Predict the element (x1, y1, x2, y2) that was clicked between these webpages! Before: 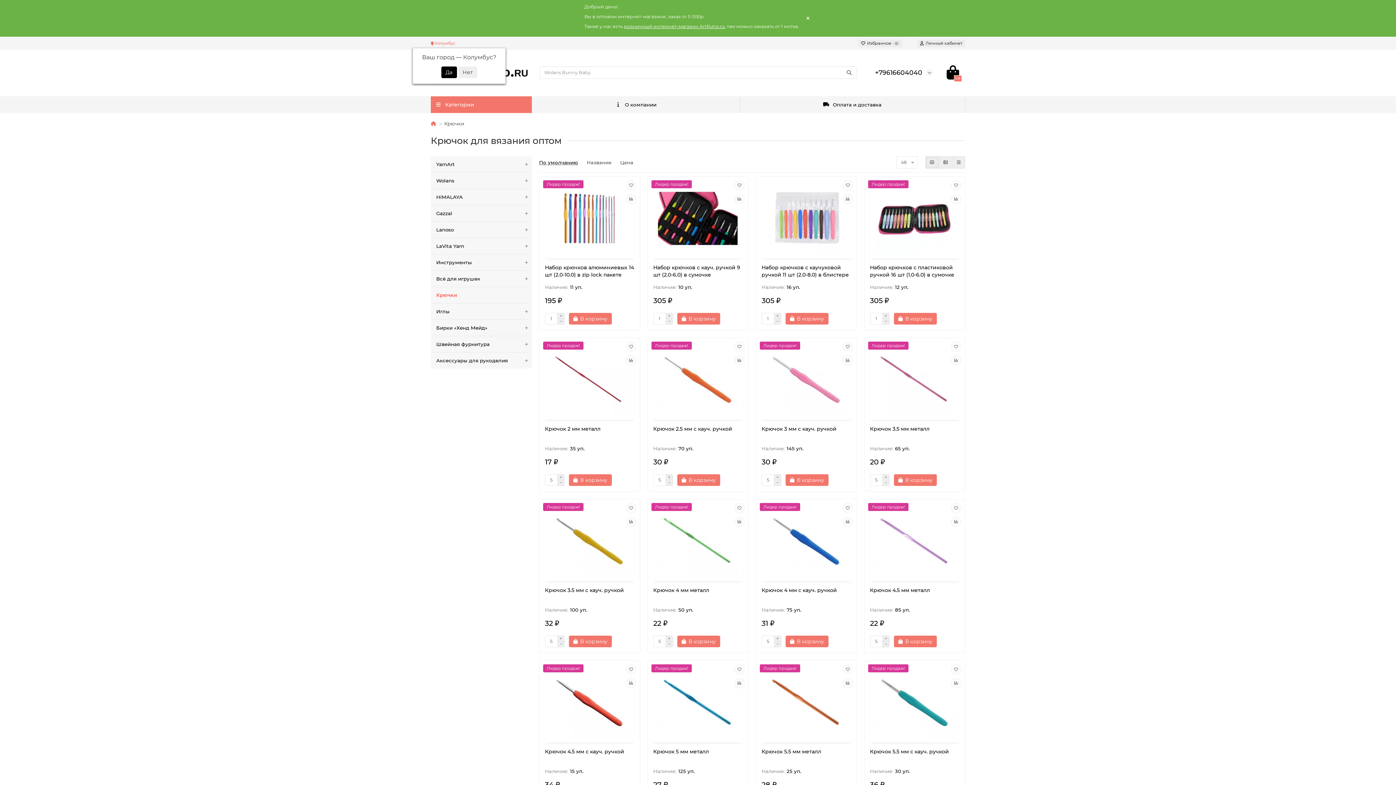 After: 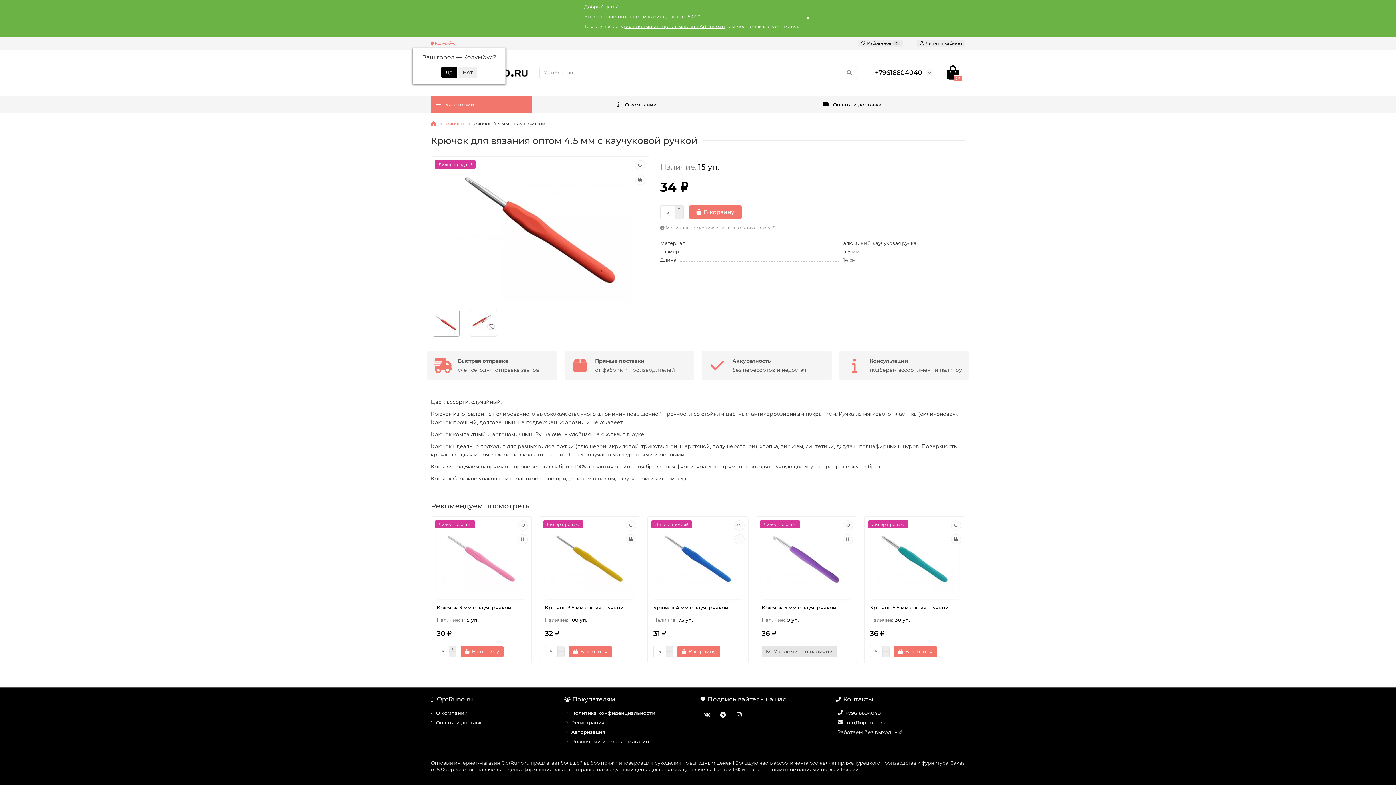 Action: label: Крючок 4.5 мм с кауч. ручкой bbox: (545, 748, 634, 766)